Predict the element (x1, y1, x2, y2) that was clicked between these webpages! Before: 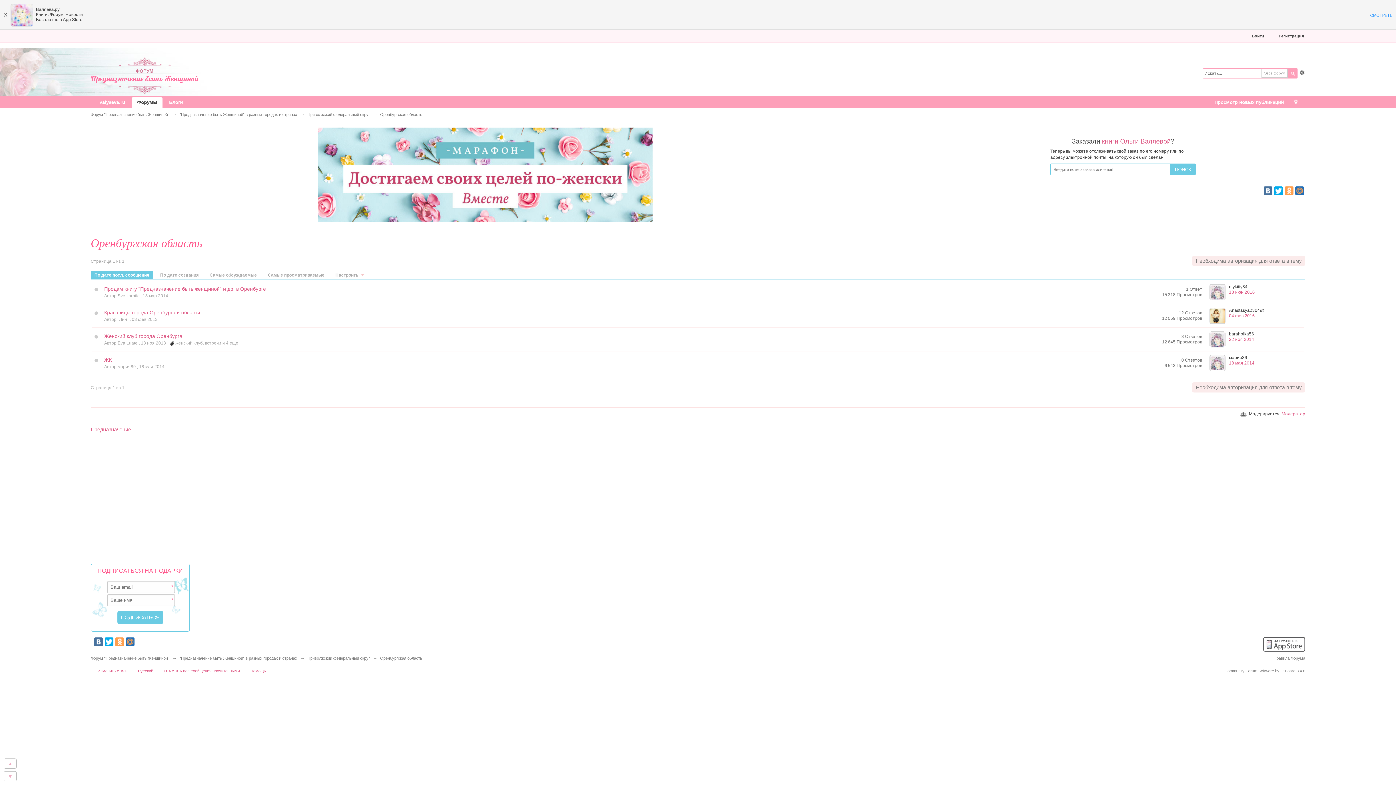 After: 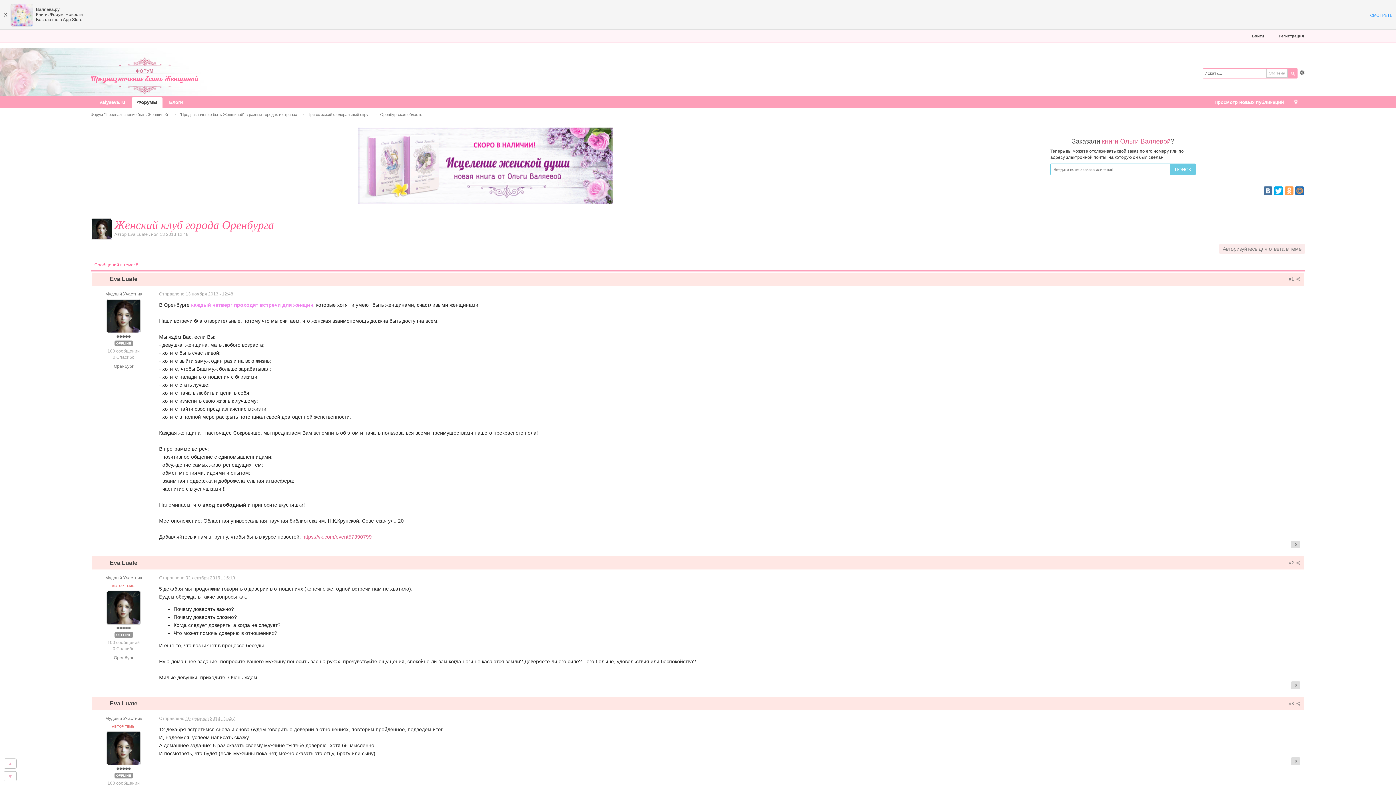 Action: bbox: (104, 333, 182, 339) label: Женский клуб города Оренбурга